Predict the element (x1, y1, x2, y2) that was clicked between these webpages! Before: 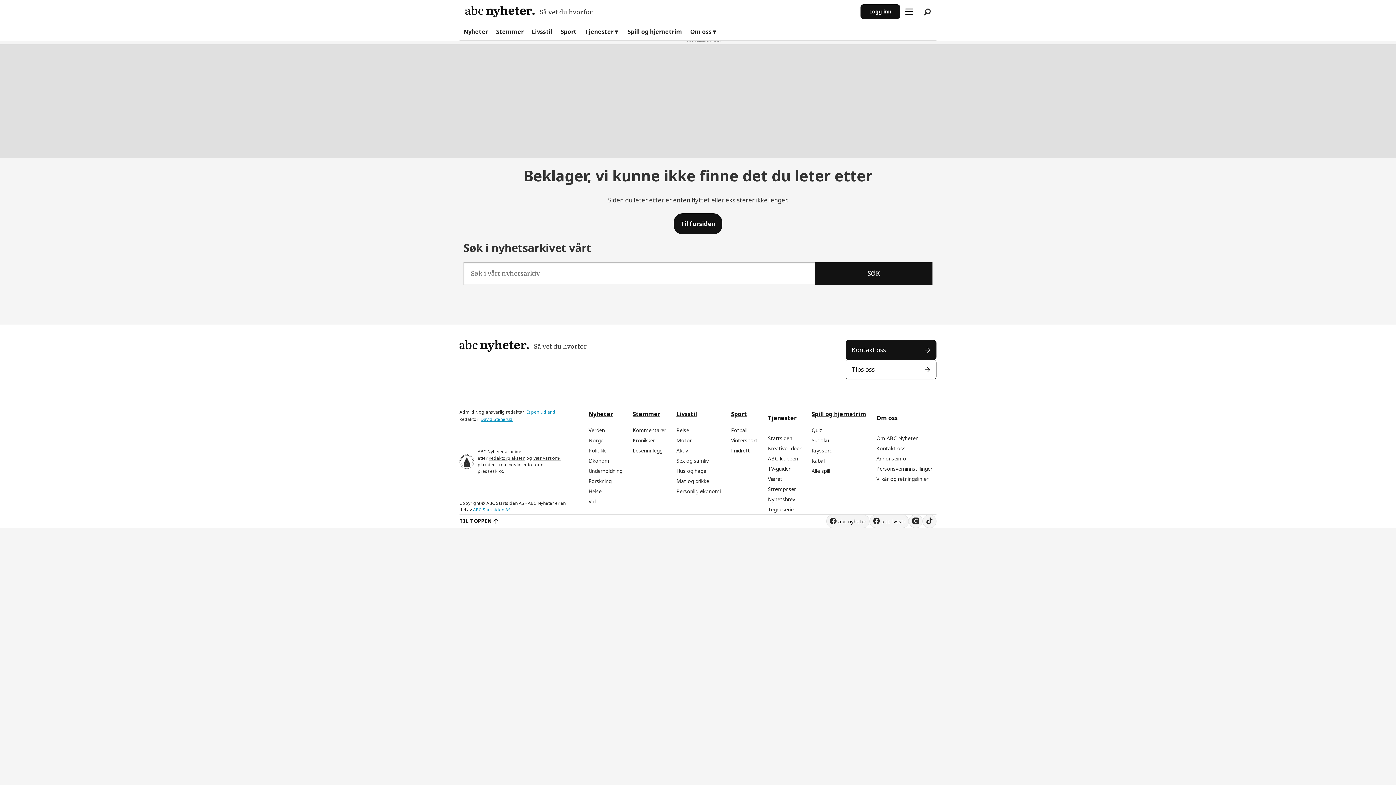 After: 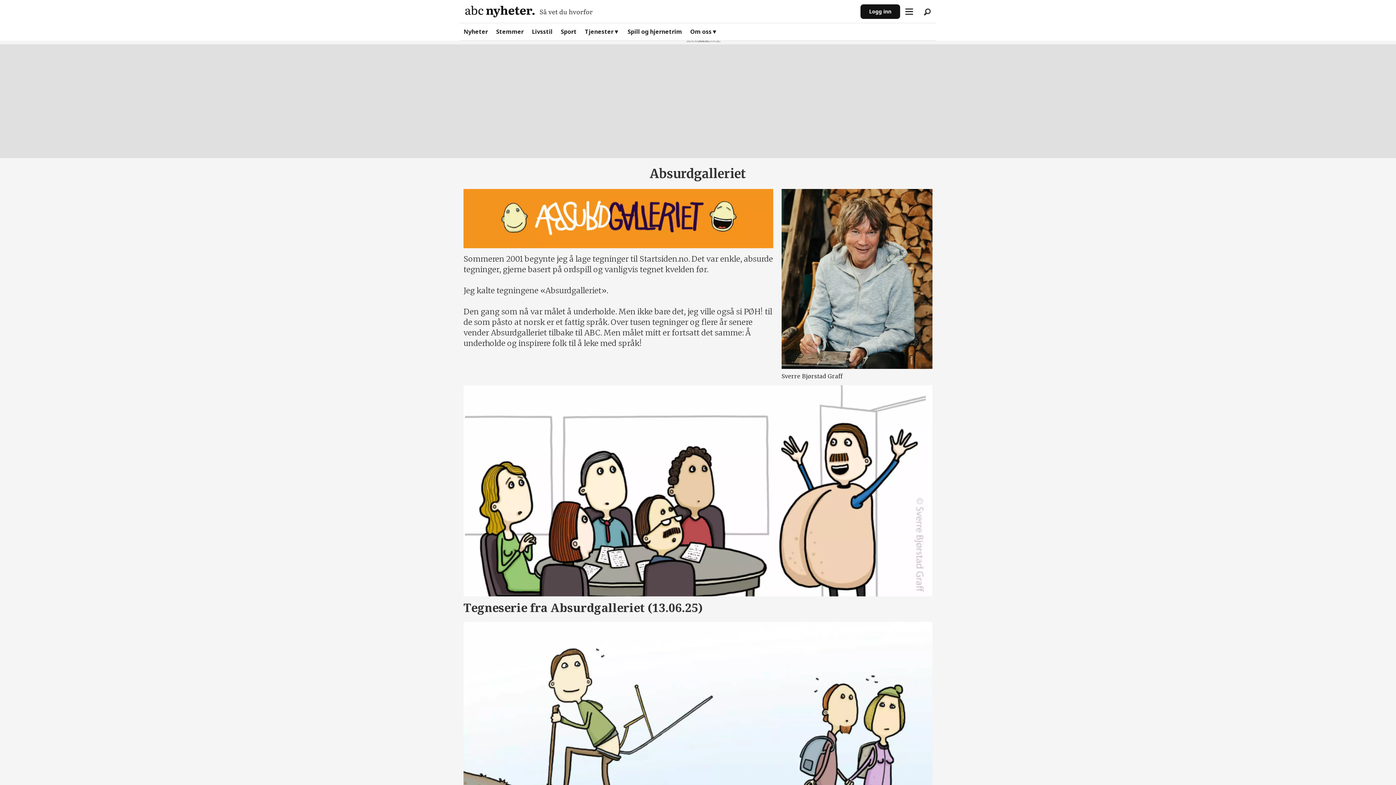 Action: label: Tegneserie bbox: (768, 506, 793, 513)